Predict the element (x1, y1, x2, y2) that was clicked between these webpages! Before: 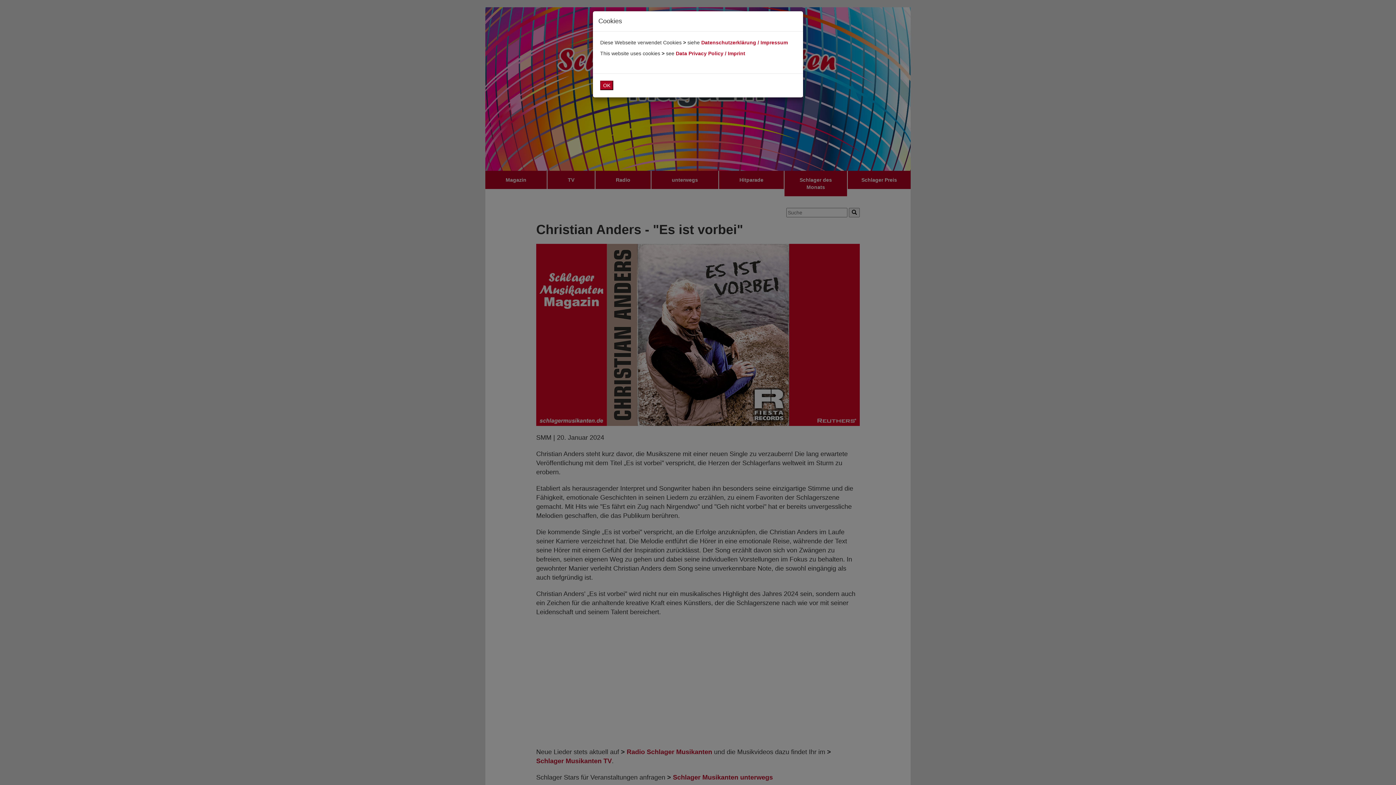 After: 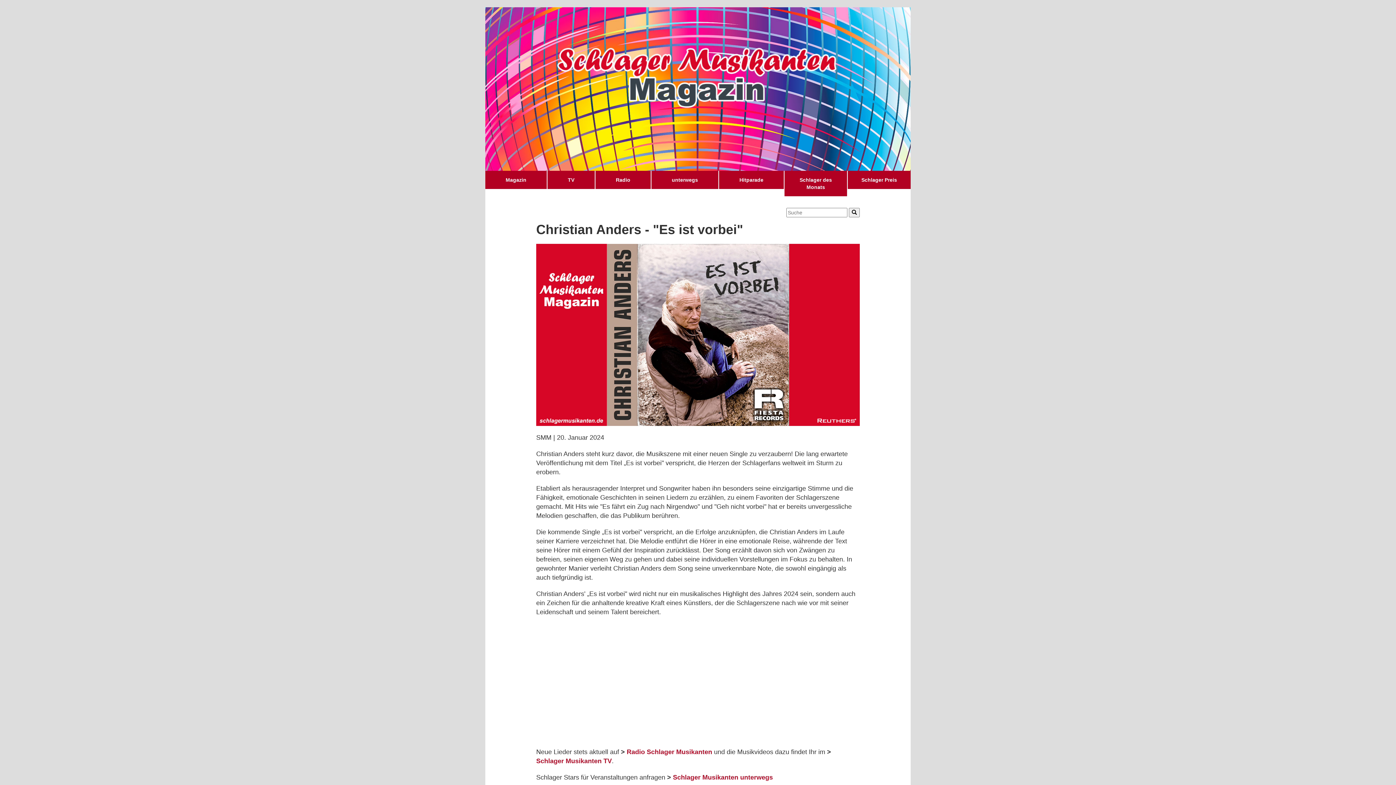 Action: label: OK bbox: (600, 80, 613, 90)